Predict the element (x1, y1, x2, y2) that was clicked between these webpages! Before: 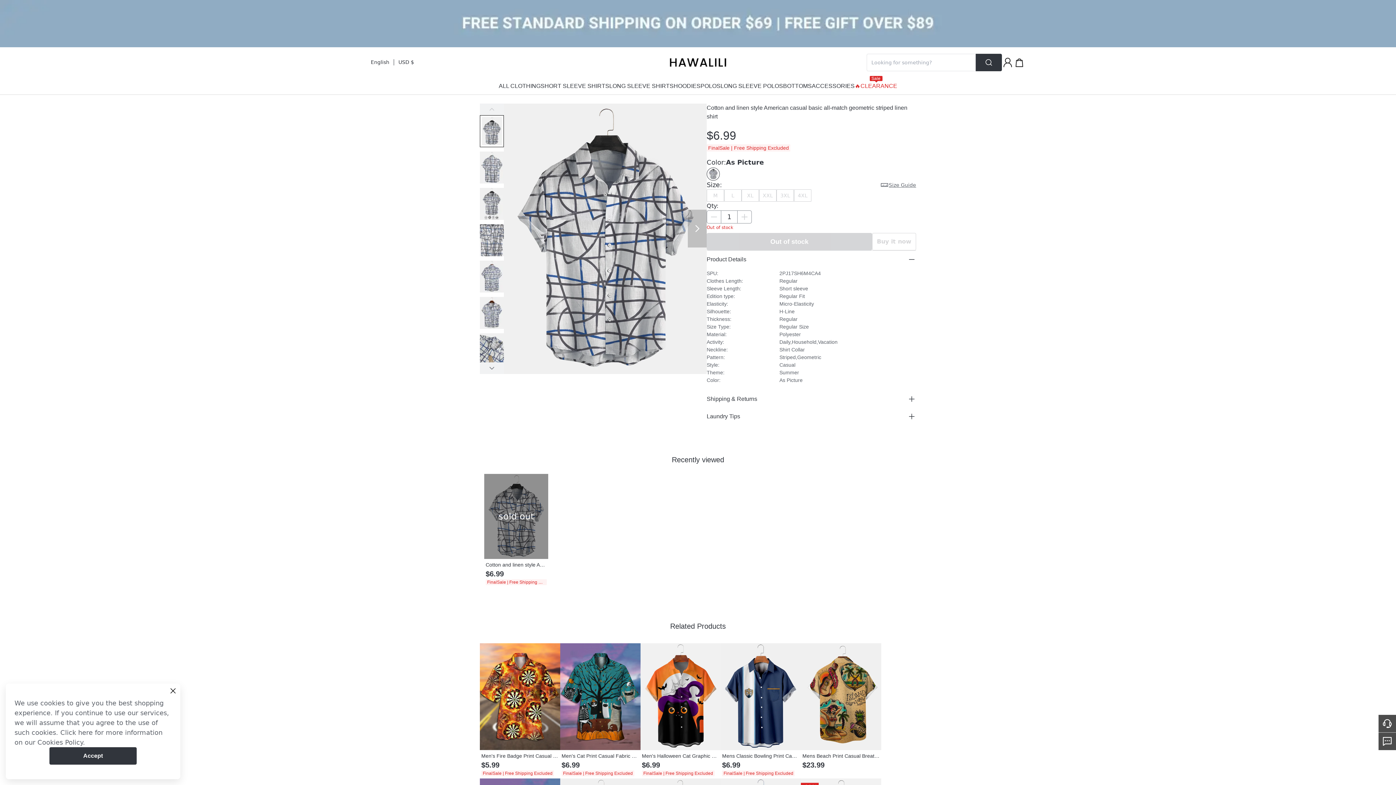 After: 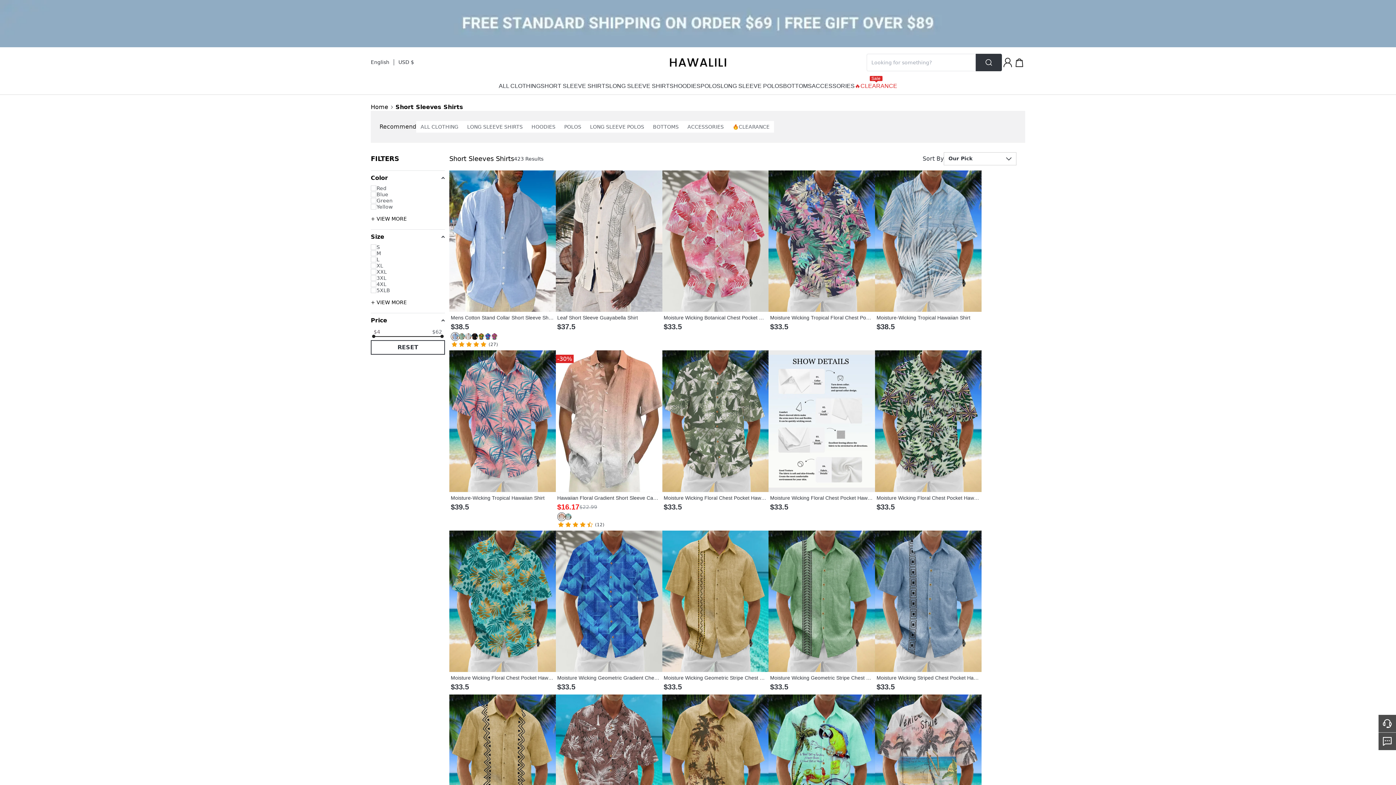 Action: label: SHORT SLEEVE SHIRTS bbox: (540, 77, 609, 94)